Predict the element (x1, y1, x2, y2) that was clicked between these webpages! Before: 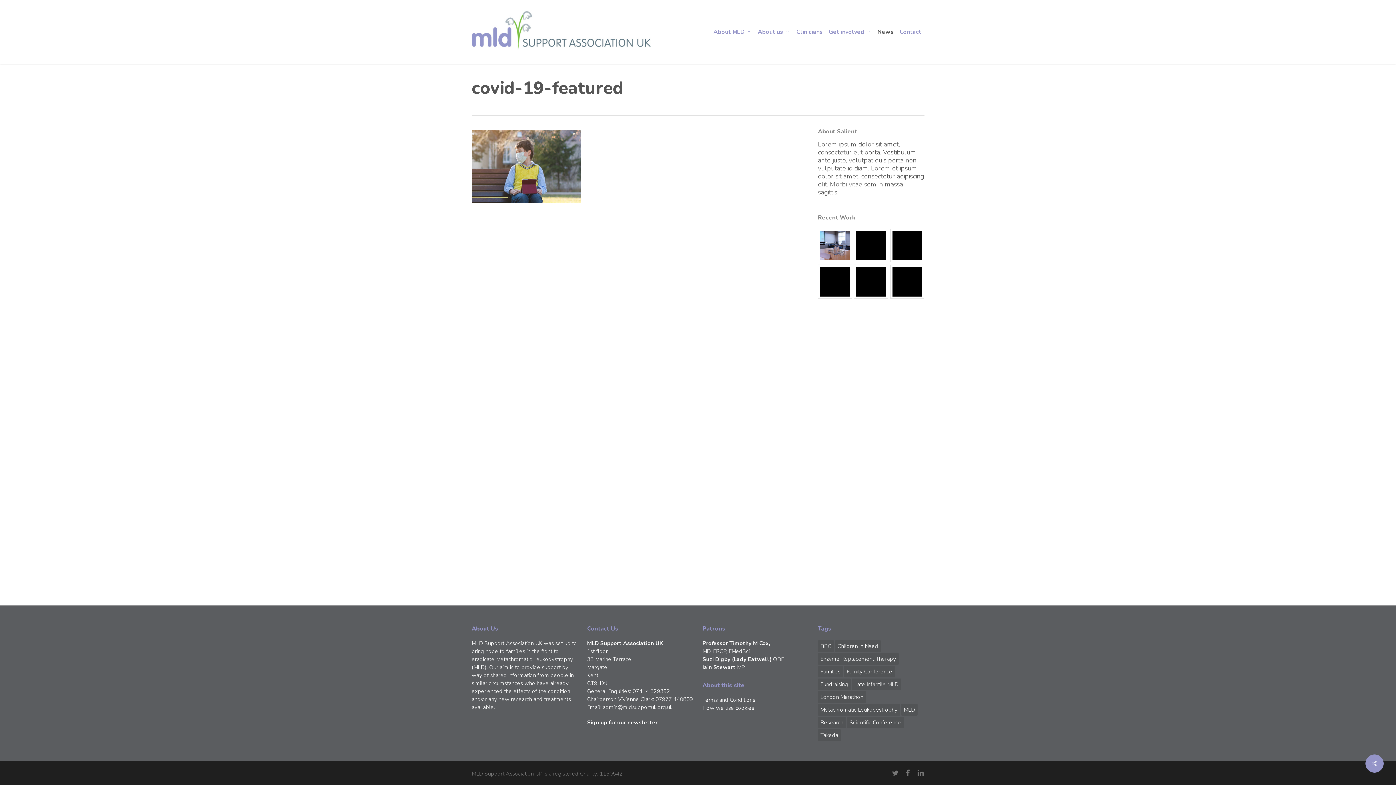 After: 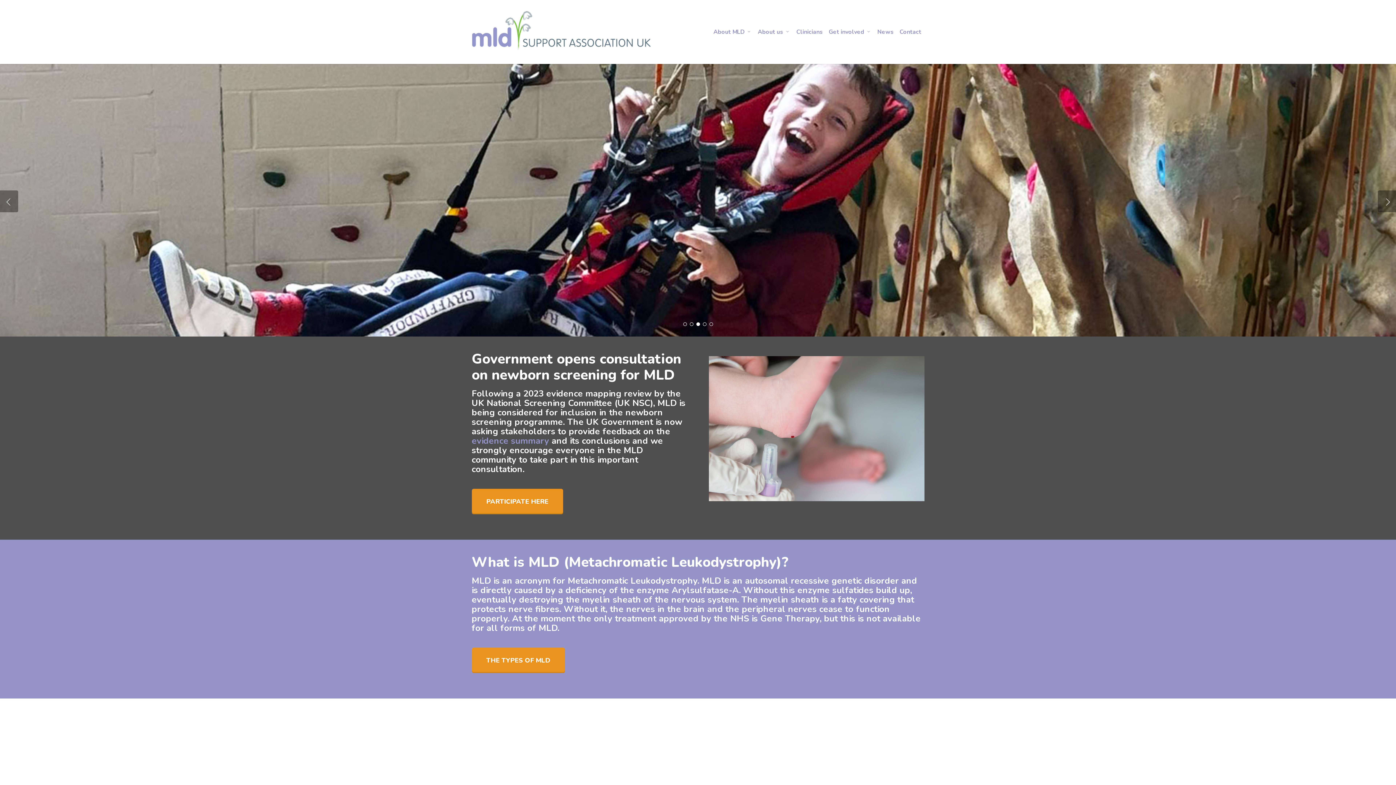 Action: bbox: (471, 10, 651, 53)